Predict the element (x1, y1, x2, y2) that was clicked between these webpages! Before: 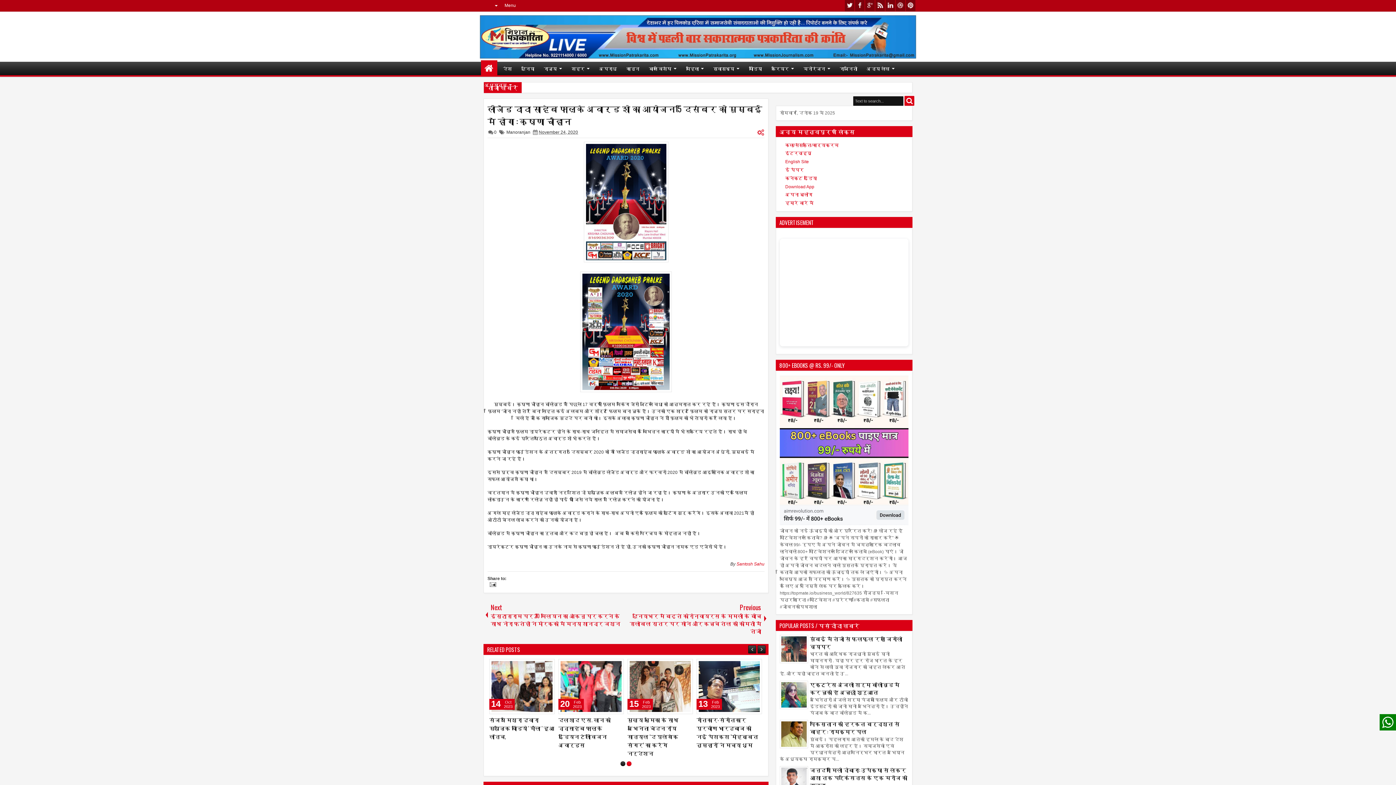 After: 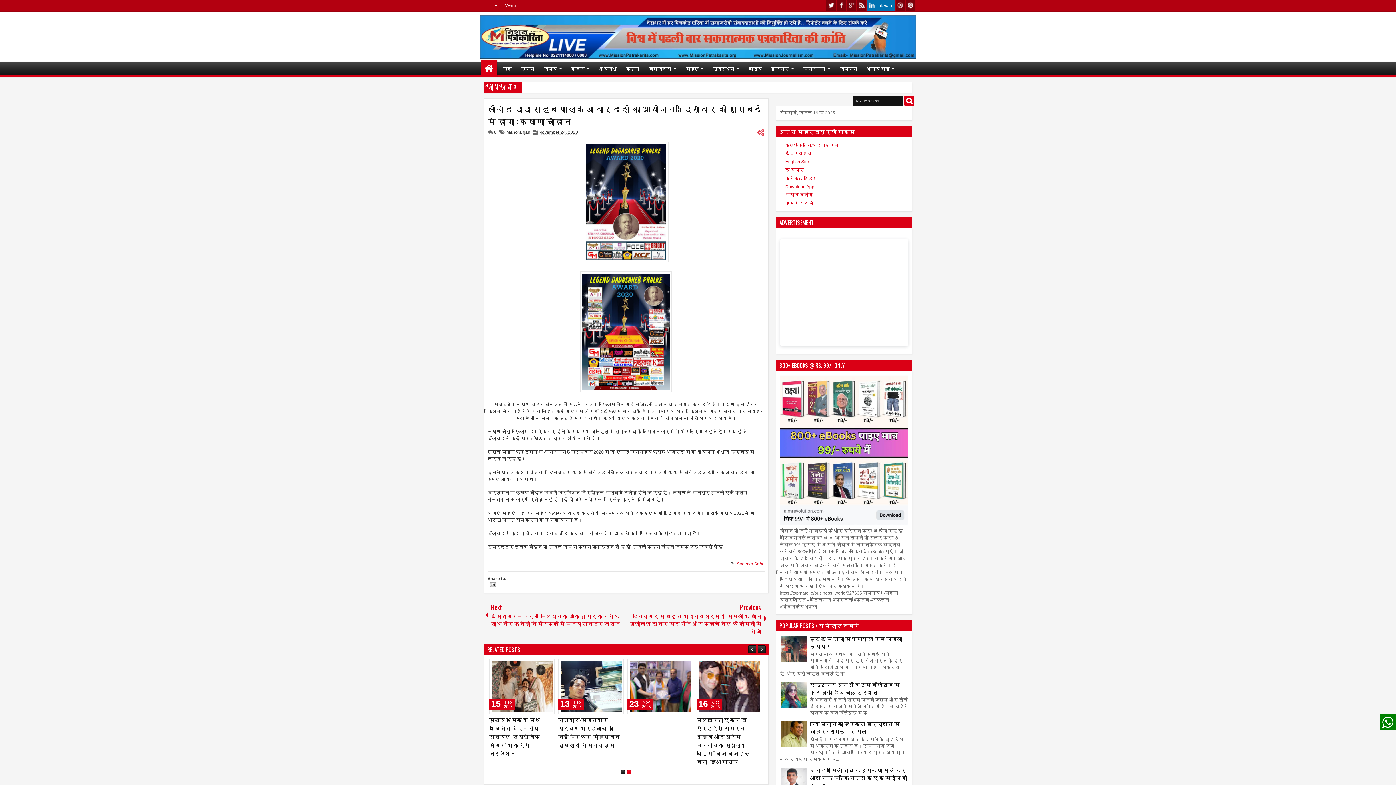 Action: label: linkedin bbox: (885, 0, 895, 11)